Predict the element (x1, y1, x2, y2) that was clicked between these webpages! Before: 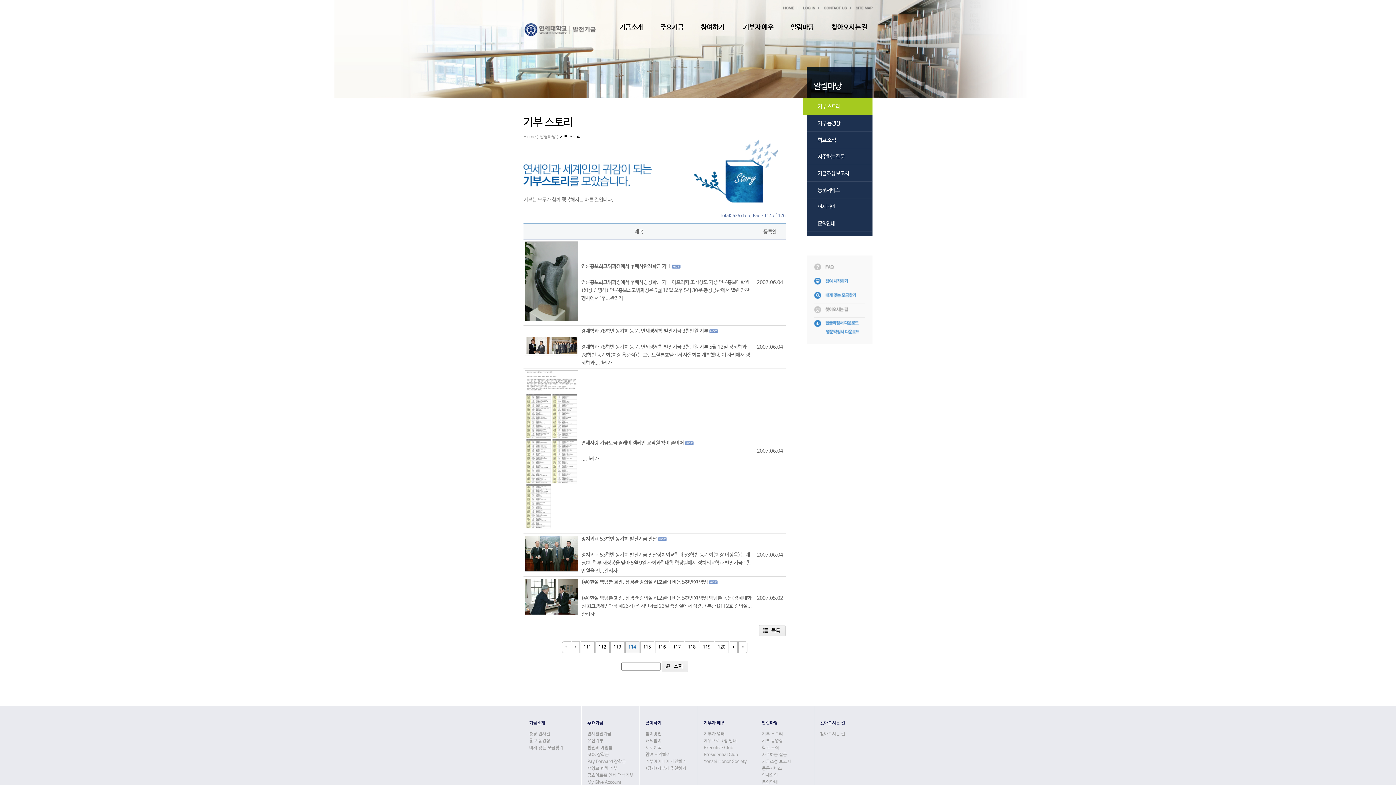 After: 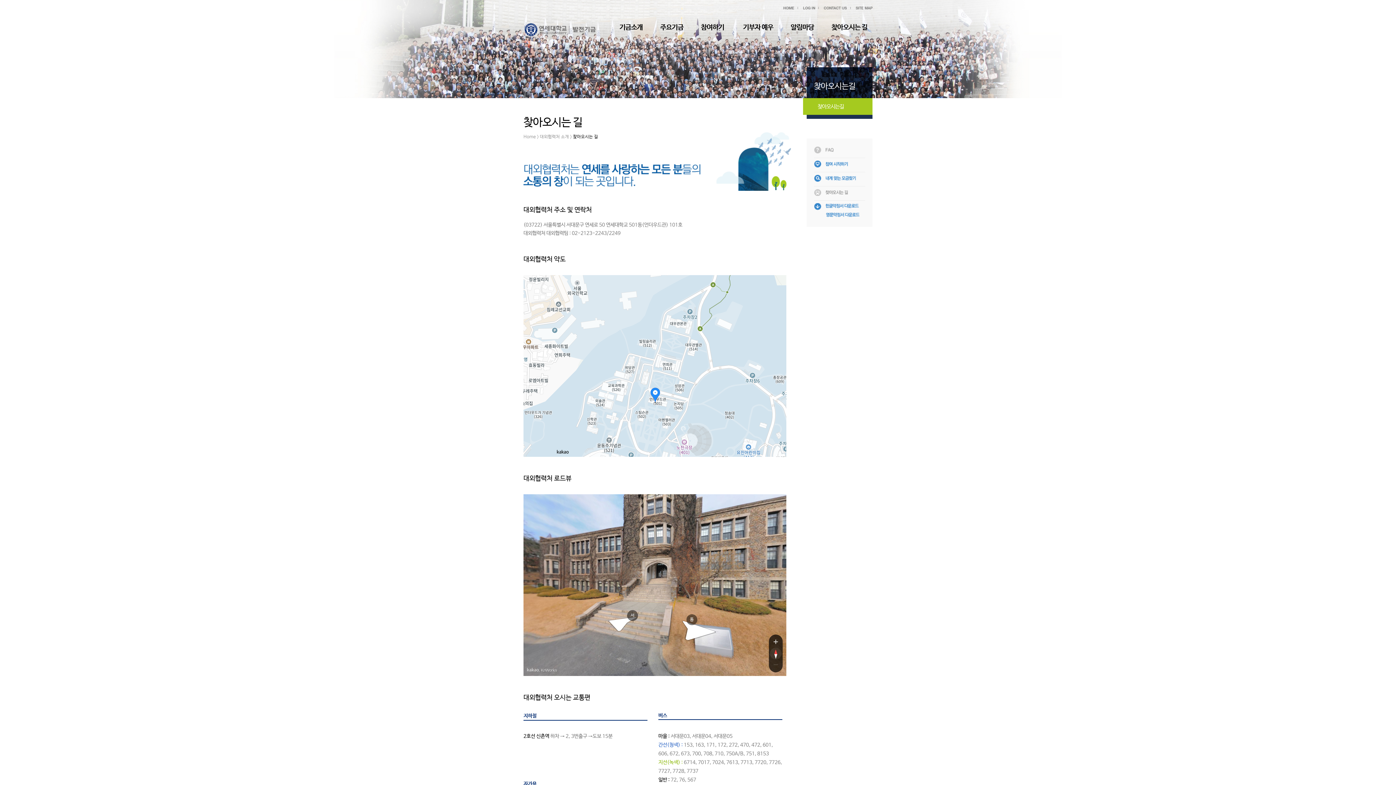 Action: label: 찾아오시는 길 bbox: (830, 22, 869, 33)